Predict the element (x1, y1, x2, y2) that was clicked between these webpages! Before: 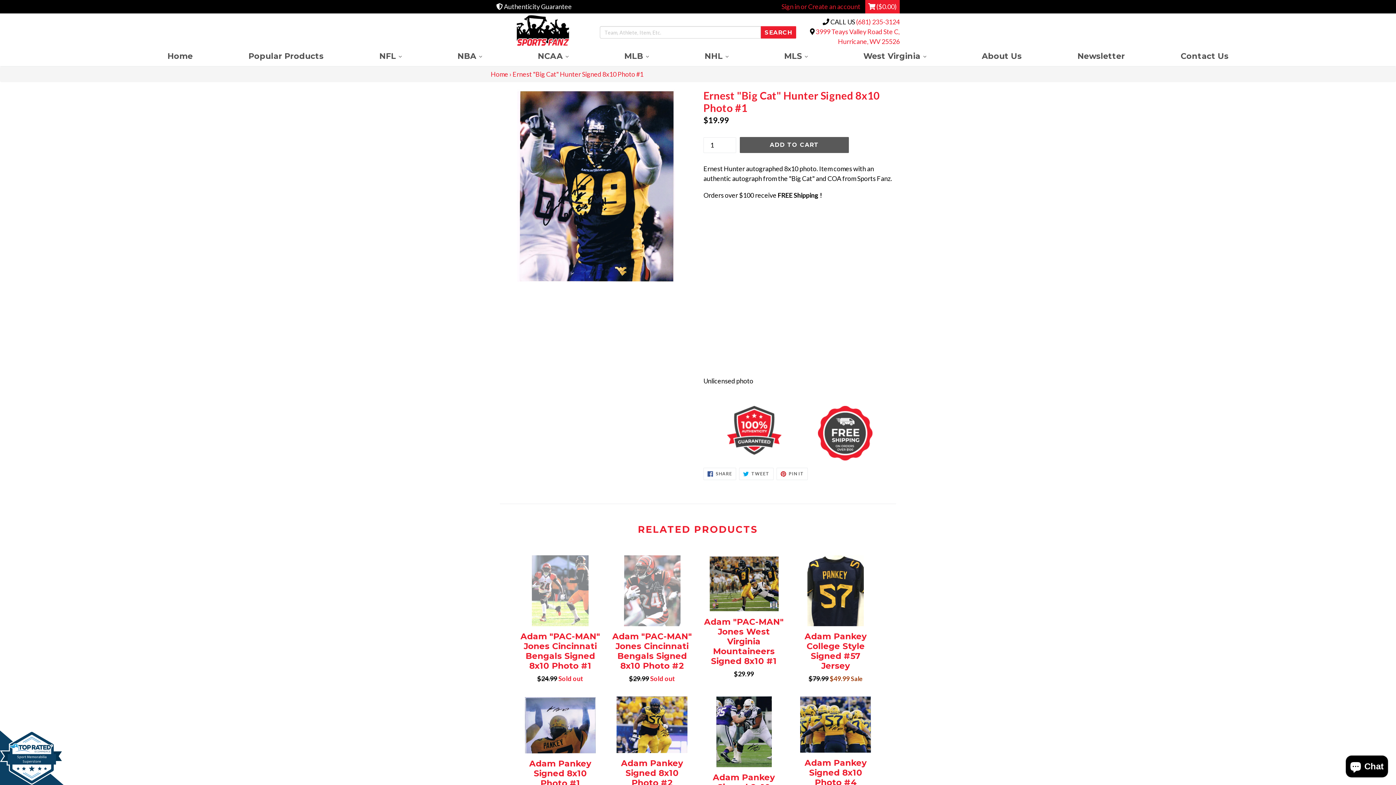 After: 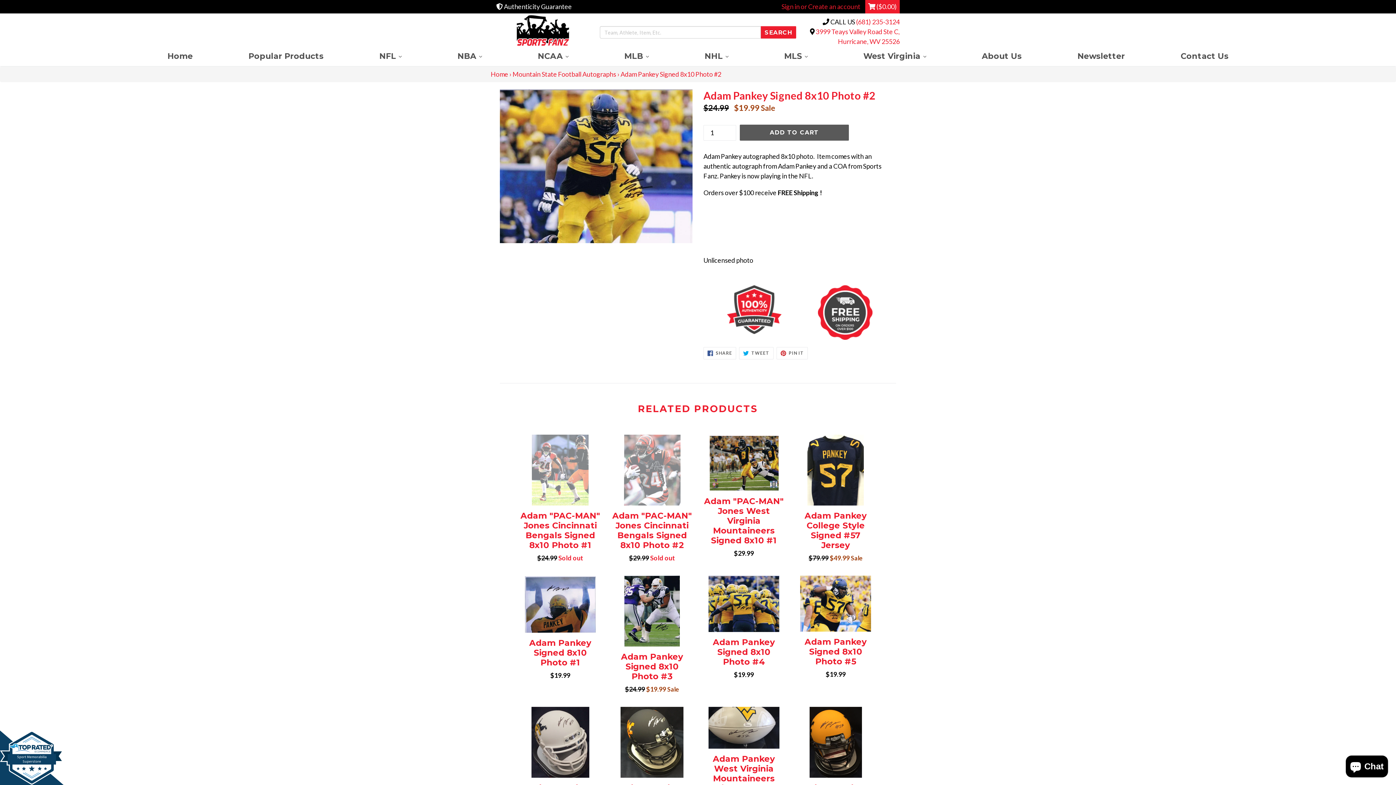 Action: label: Adam Pankey Signed 8x10 Photo #2
Regular price
$24.99 $19.99 Sale bbox: (611, 696, 692, 800)